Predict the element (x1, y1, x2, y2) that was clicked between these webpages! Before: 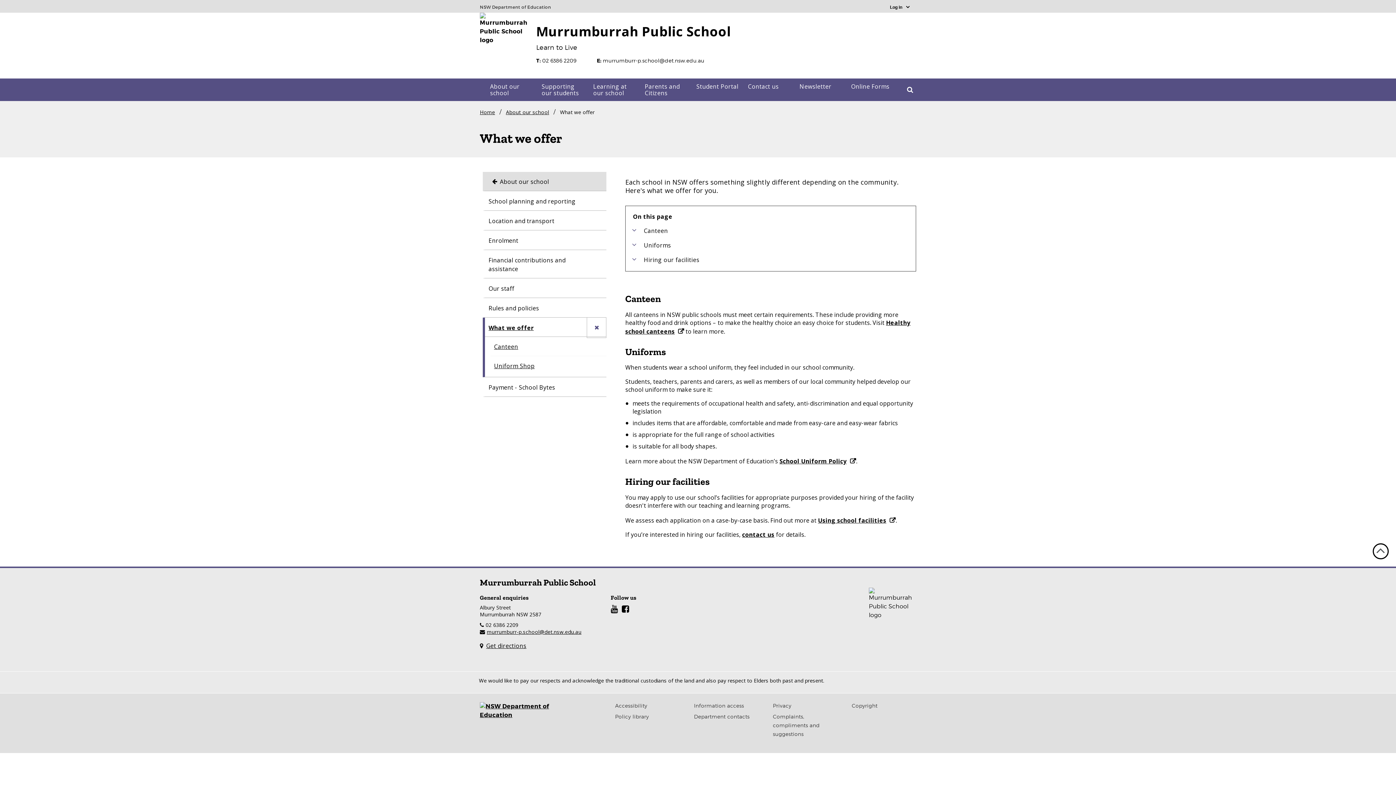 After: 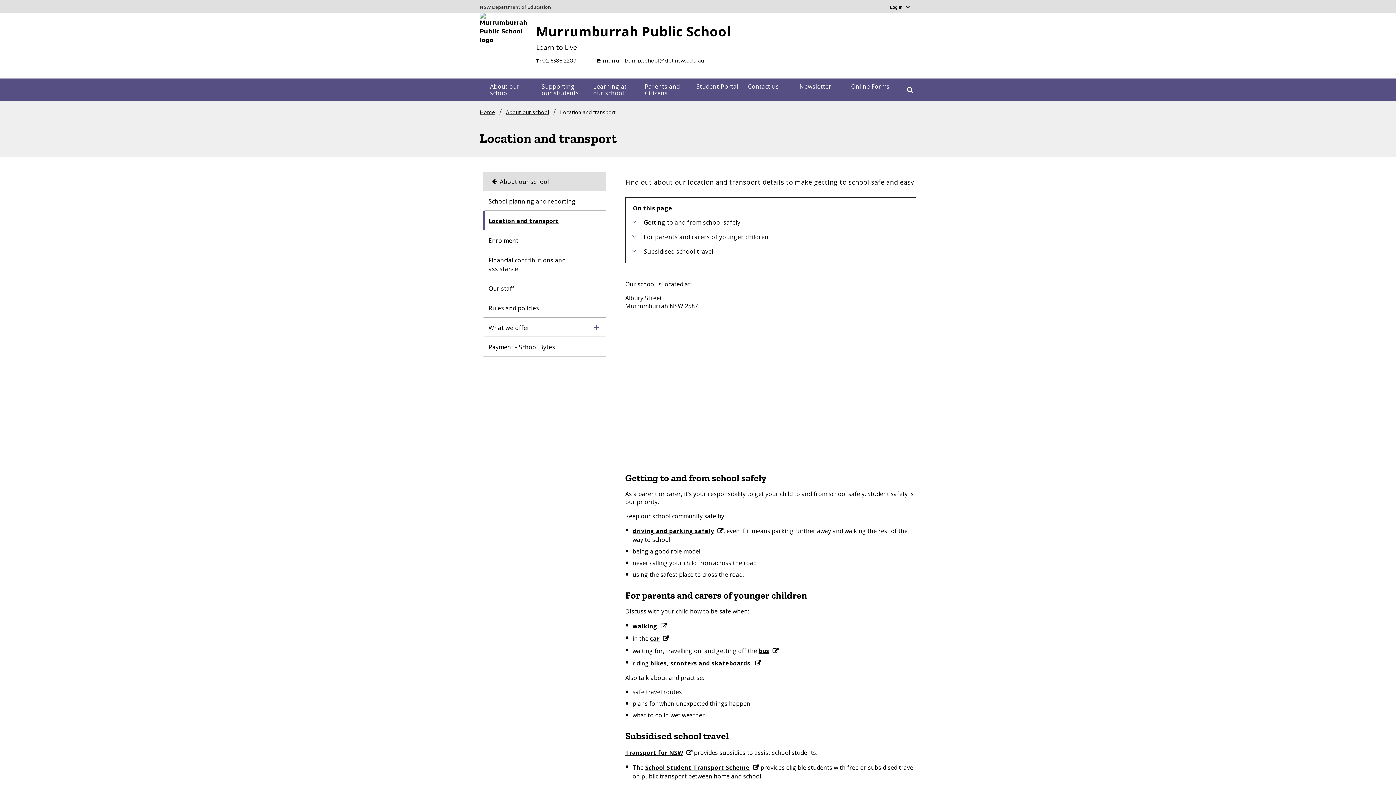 Action: bbox: (485, 211, 595, 230) label: Location and transport